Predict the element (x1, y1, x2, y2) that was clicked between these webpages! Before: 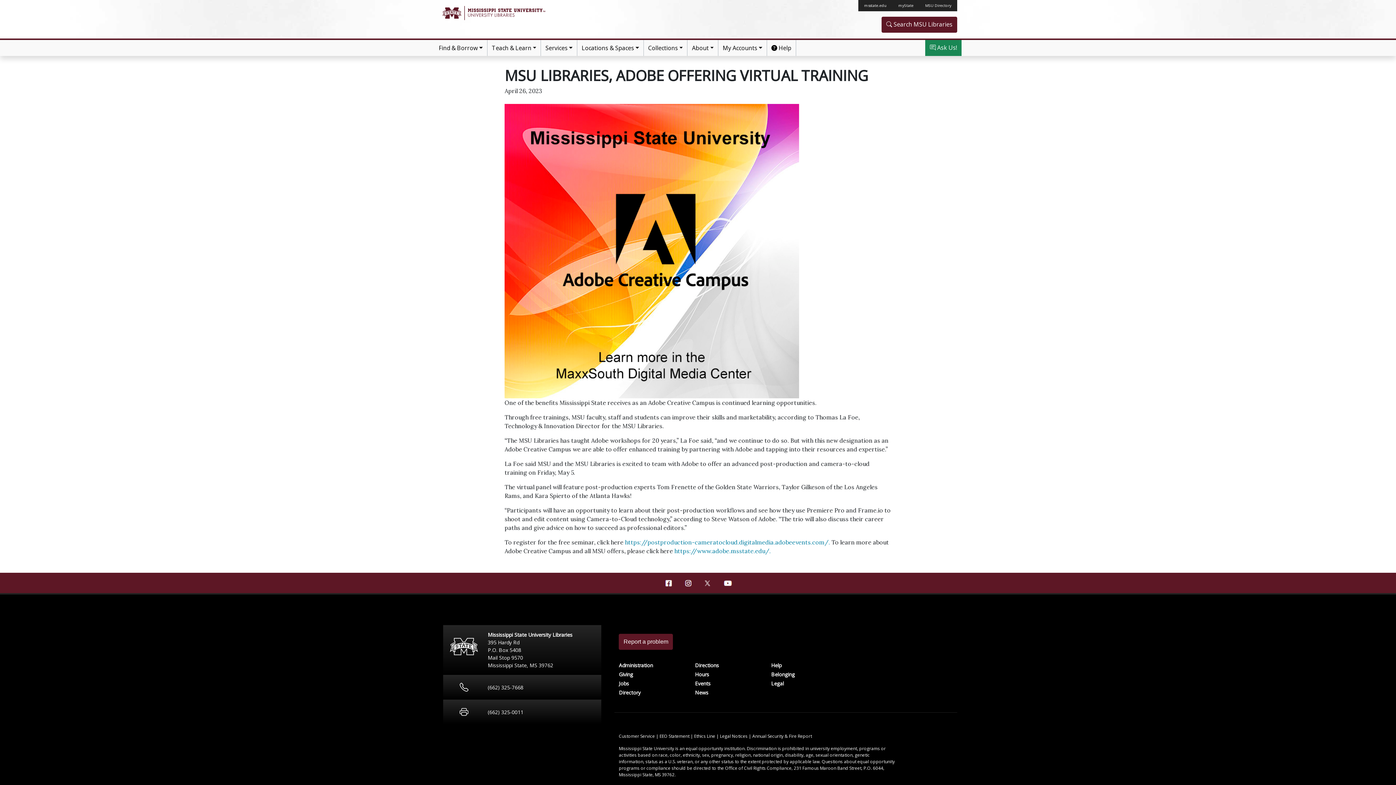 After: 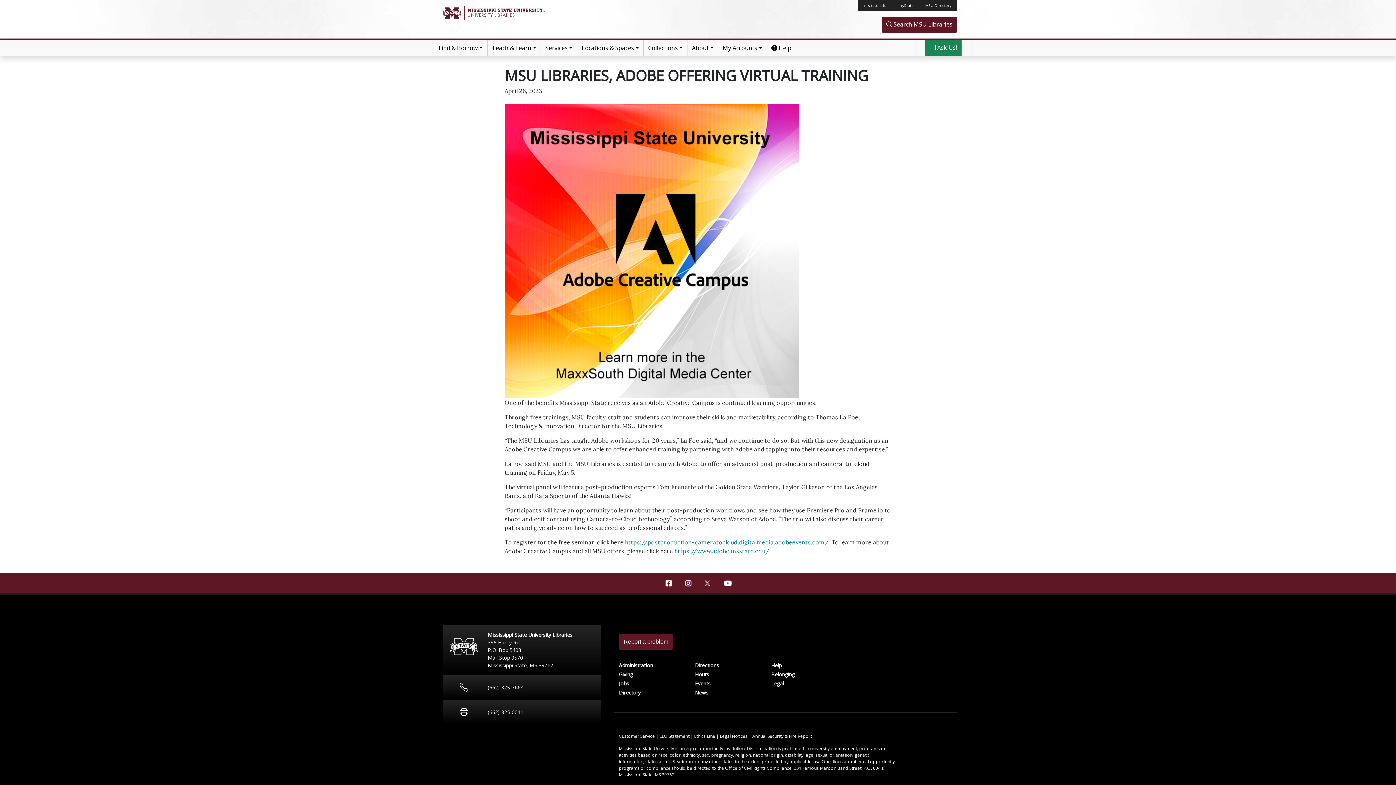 Action: bbox: (752, 733, 812, 739) label: Annual Security & Fire Report
at Mississippi State University